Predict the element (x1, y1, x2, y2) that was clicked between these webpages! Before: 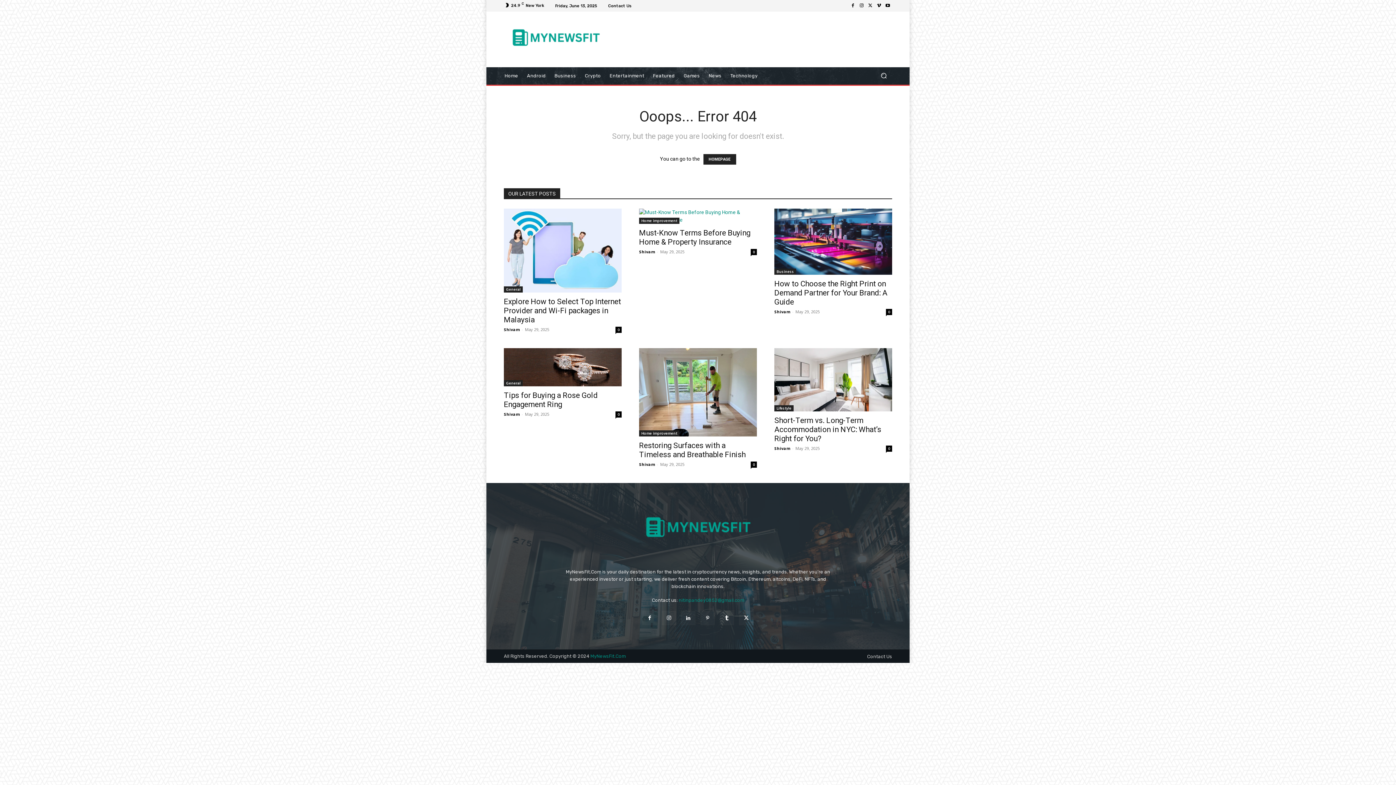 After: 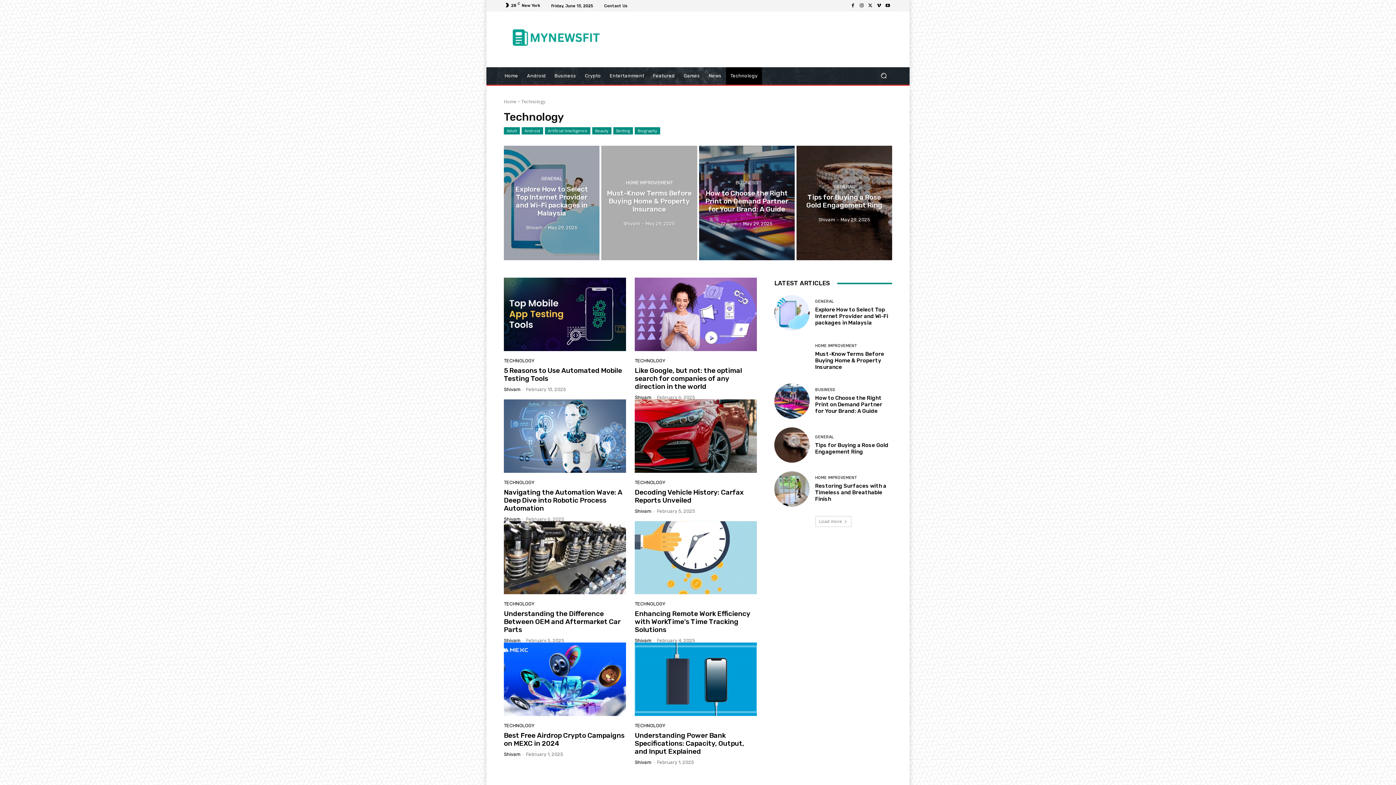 Action: bbox: (726, 67, 762, 84) label: Technology